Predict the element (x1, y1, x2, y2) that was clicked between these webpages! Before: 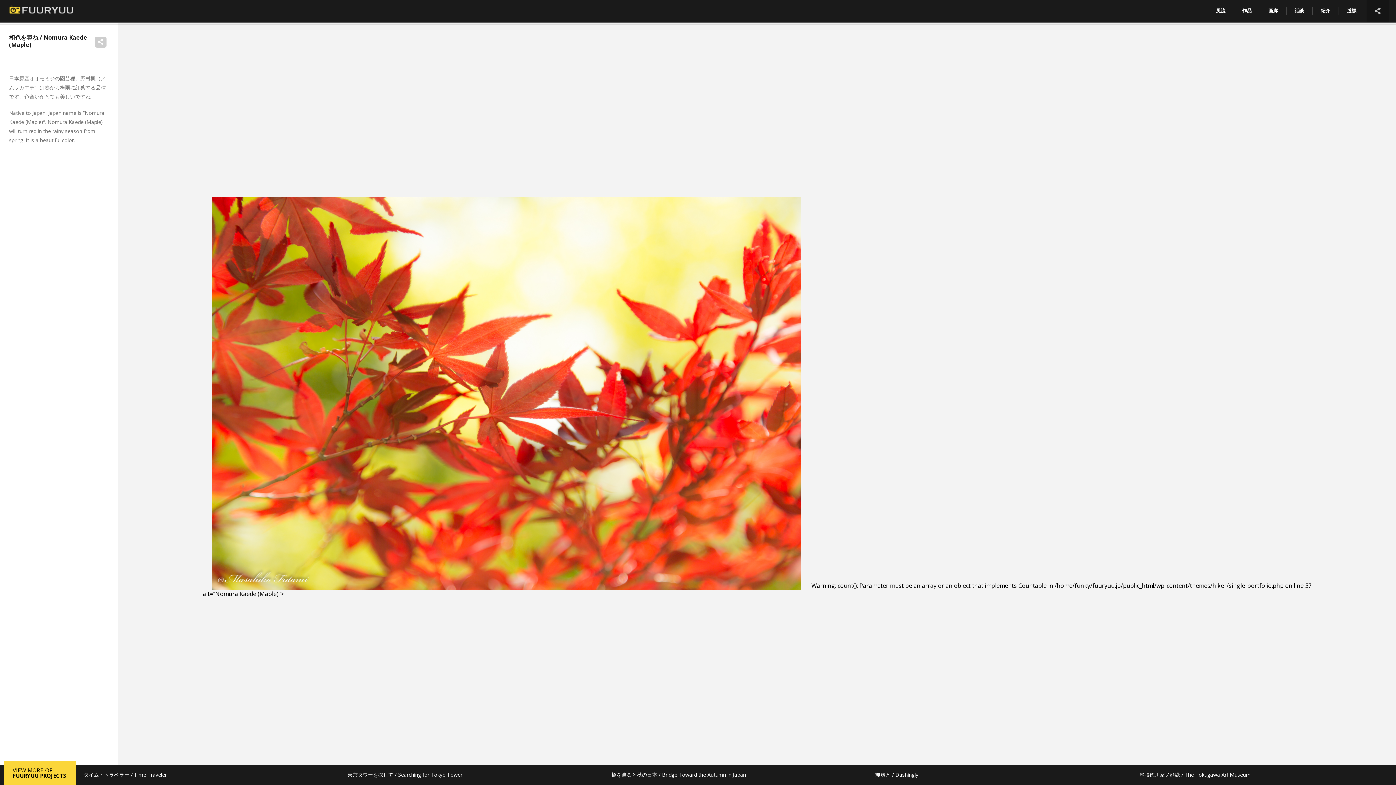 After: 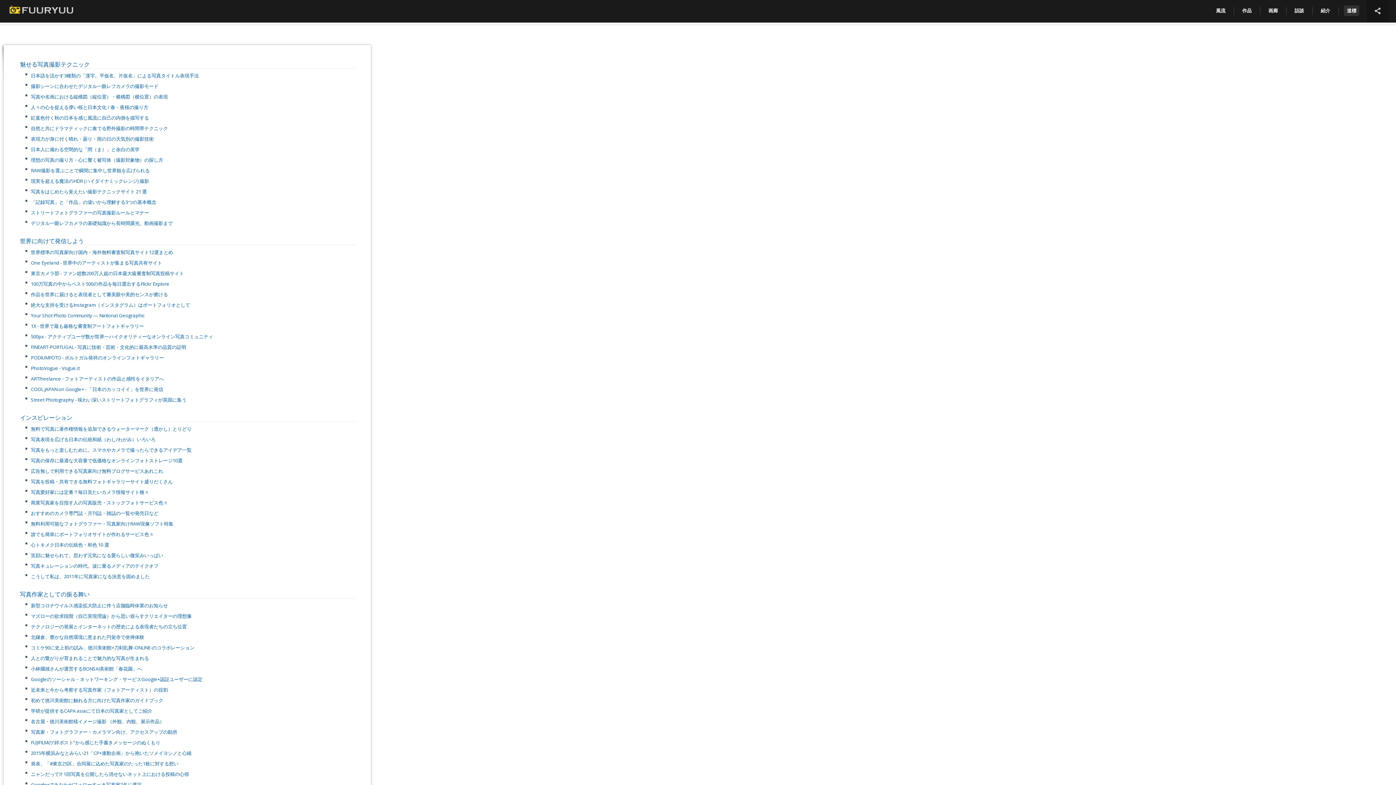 Action: bbox: (1344, 5, 1359, 16) label: 道標